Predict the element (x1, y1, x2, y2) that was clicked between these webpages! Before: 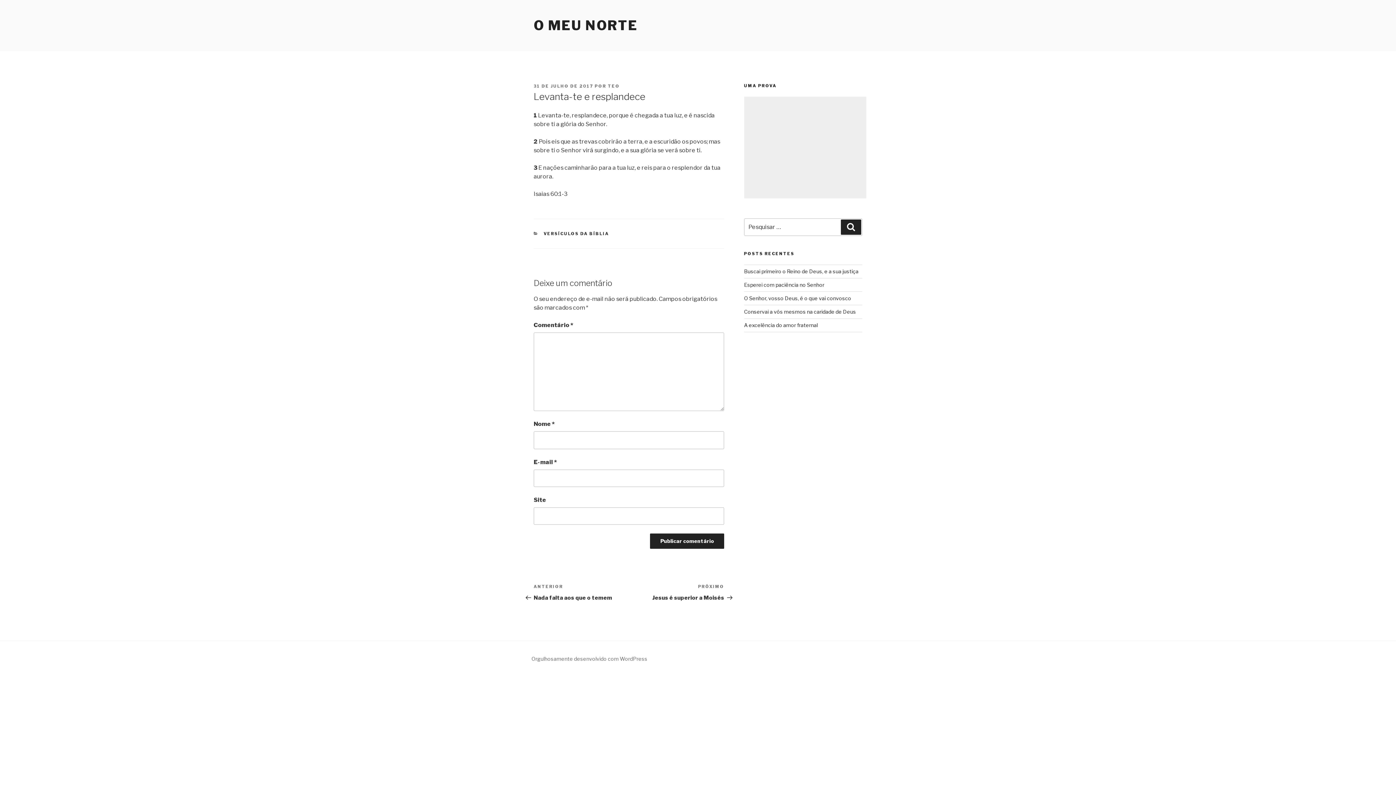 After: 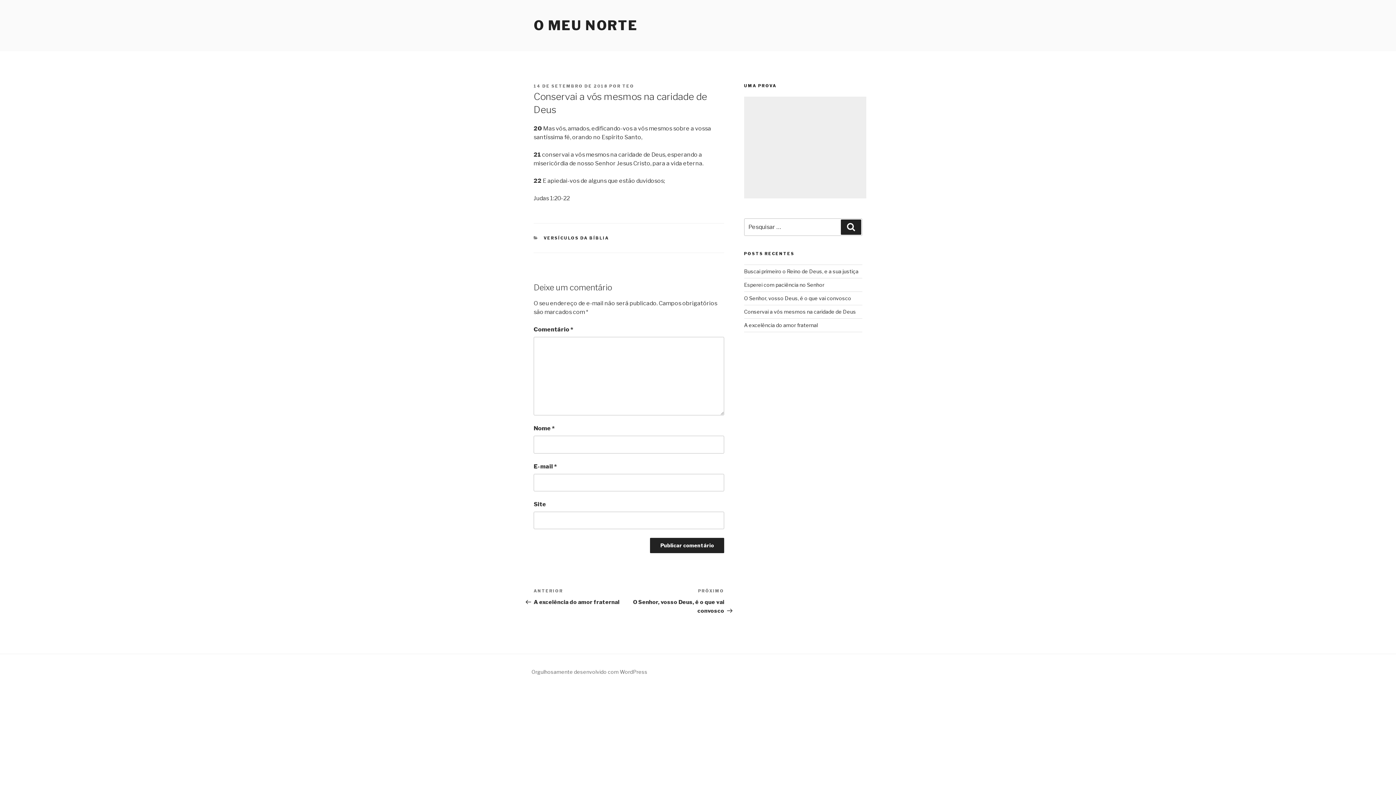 Action: label: Conservai a vós mesmos na caridade de Deus bbox: (744, 308, 856, 315)